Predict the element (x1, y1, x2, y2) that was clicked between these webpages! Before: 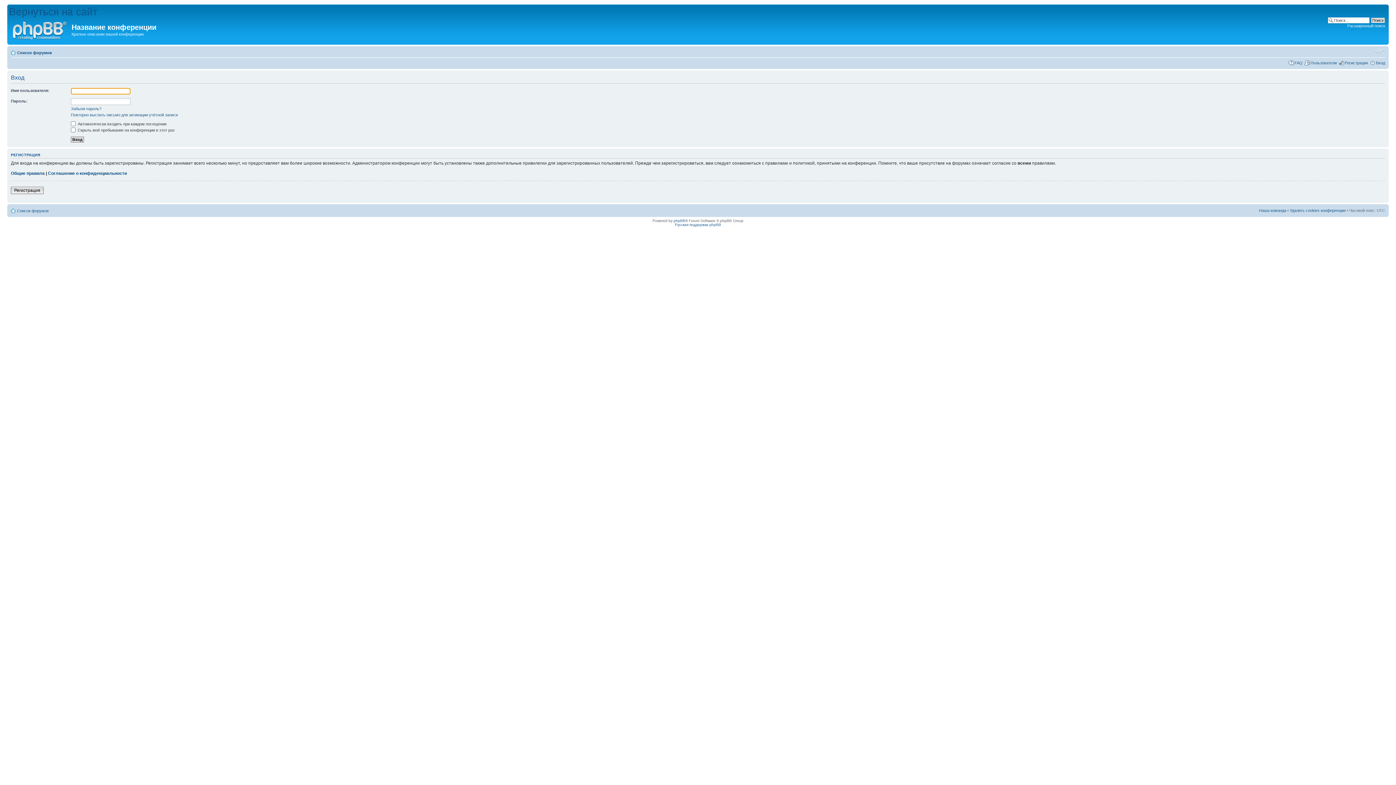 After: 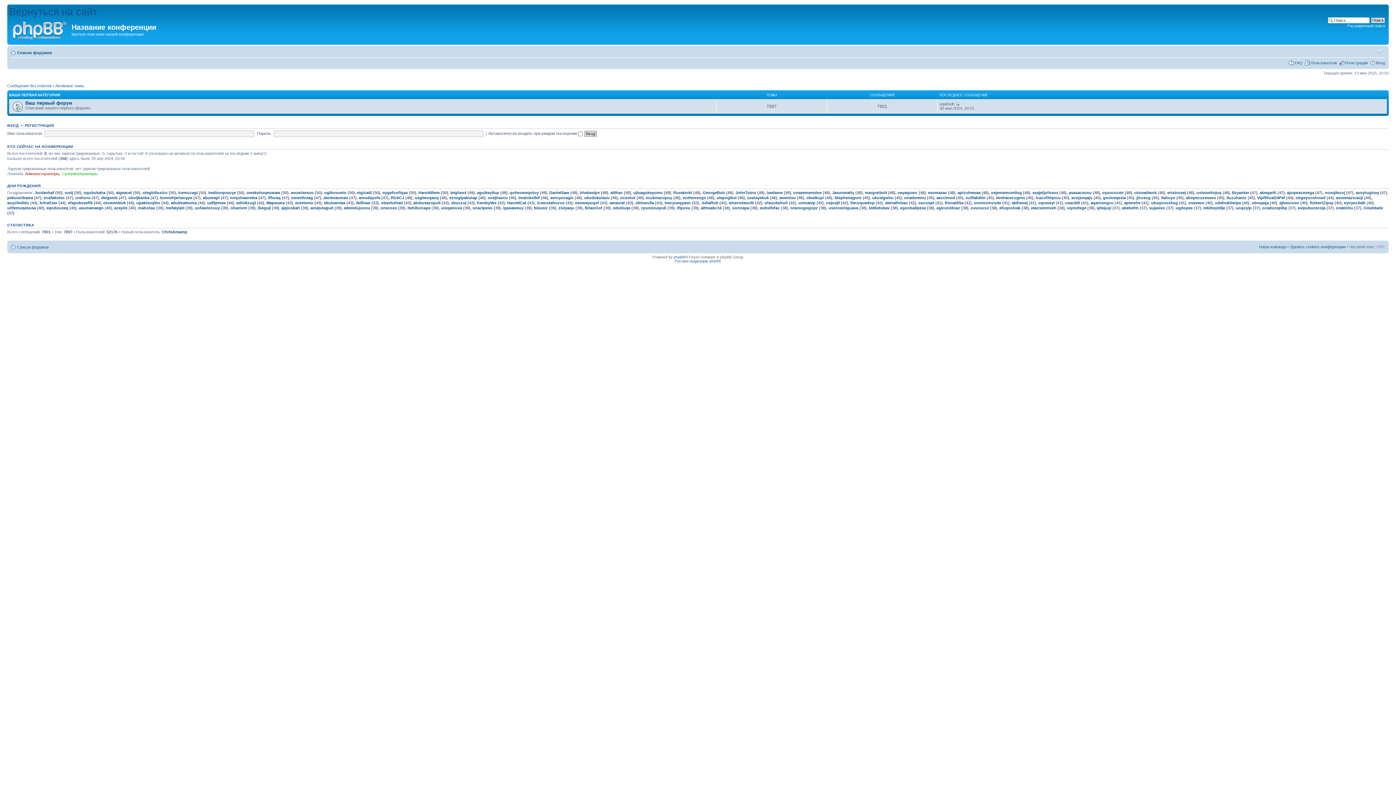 Action: bbox: (17, 50, 52, 54) label: Список форумов